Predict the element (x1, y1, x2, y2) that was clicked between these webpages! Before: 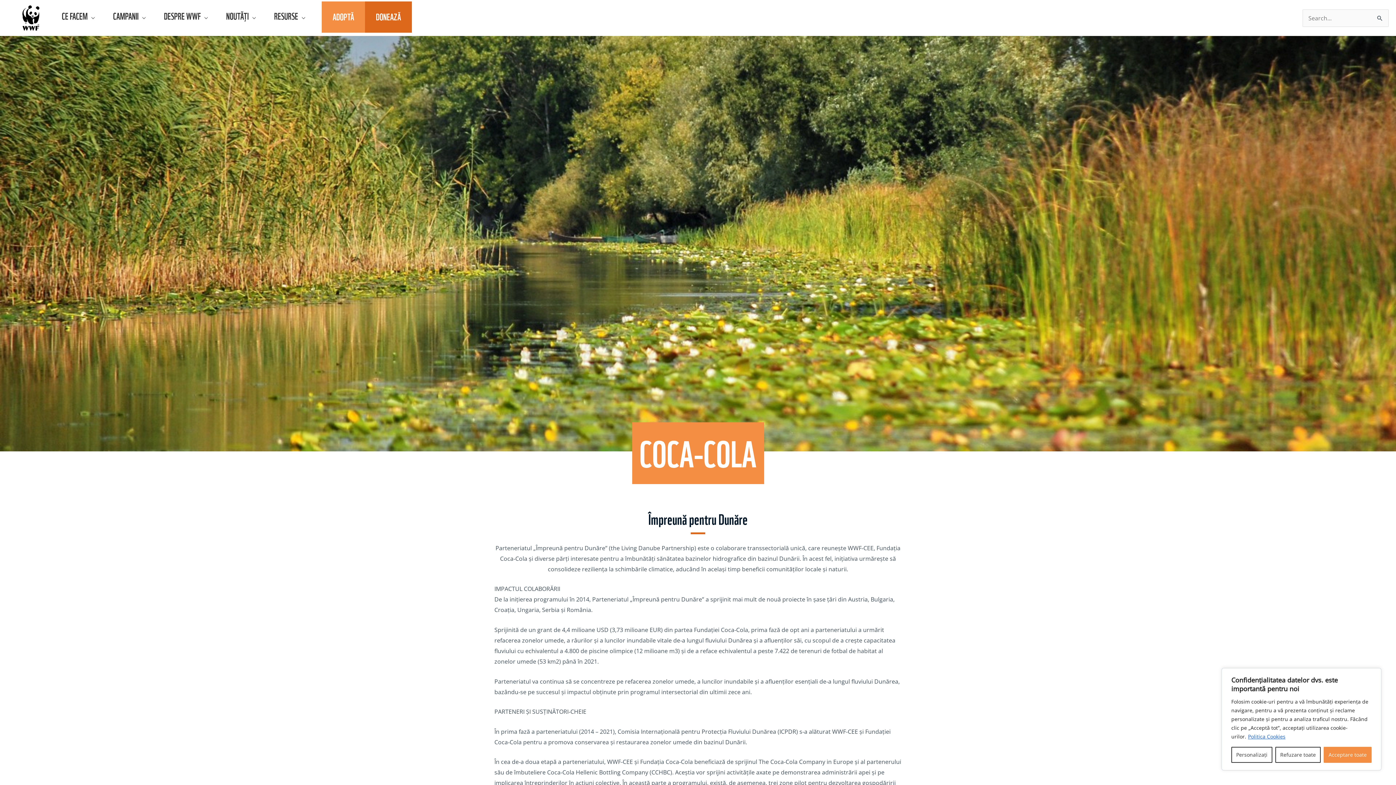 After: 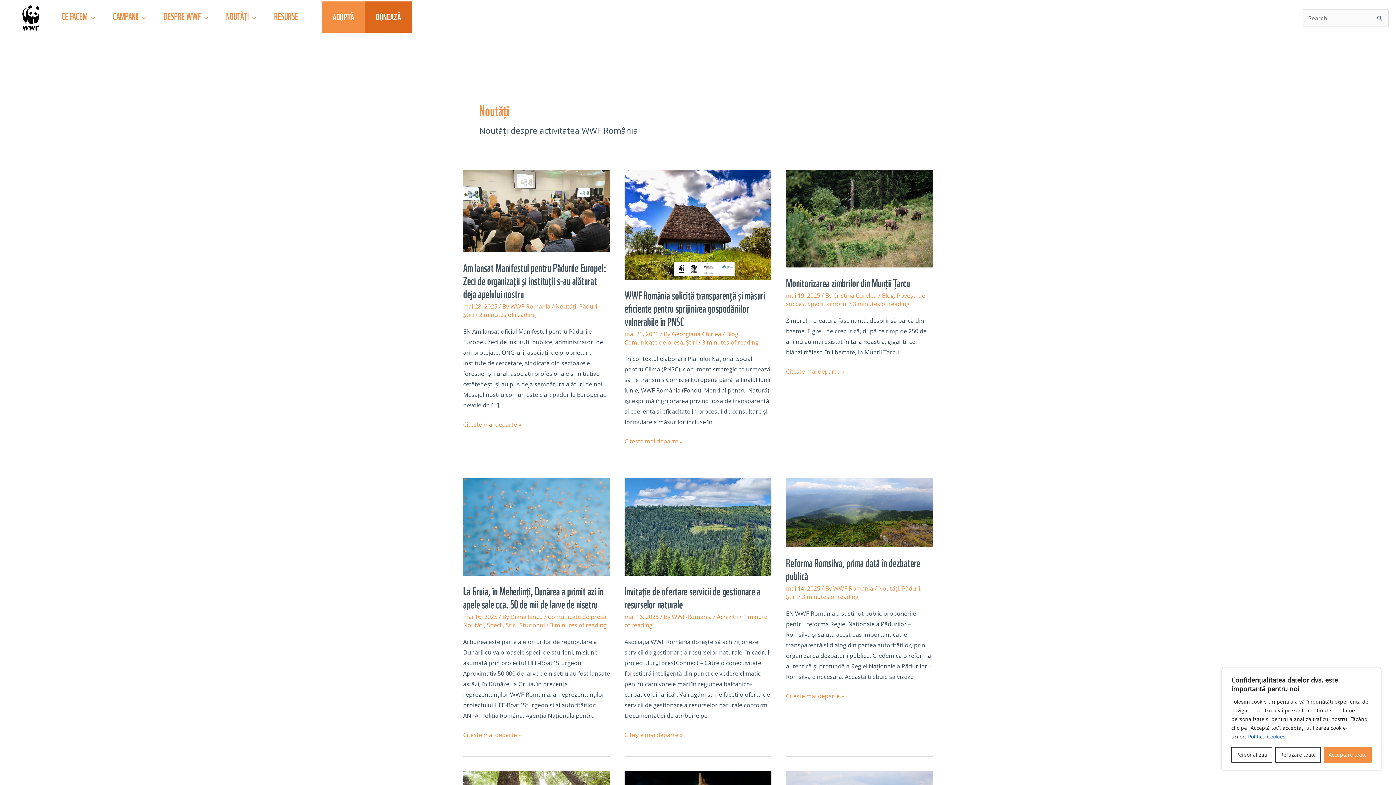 Action: bbox: (217, 3, 265, 28) label: NOUTĂŢI